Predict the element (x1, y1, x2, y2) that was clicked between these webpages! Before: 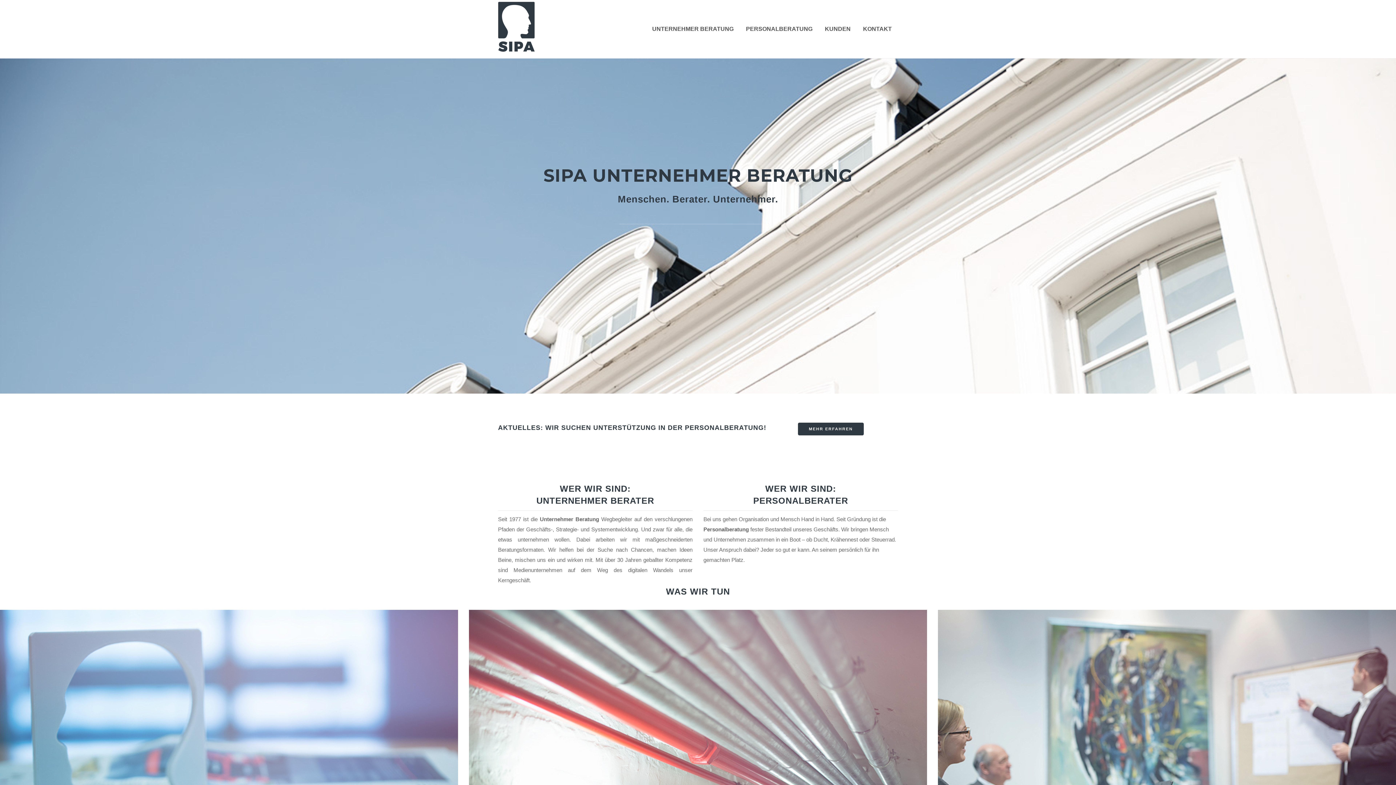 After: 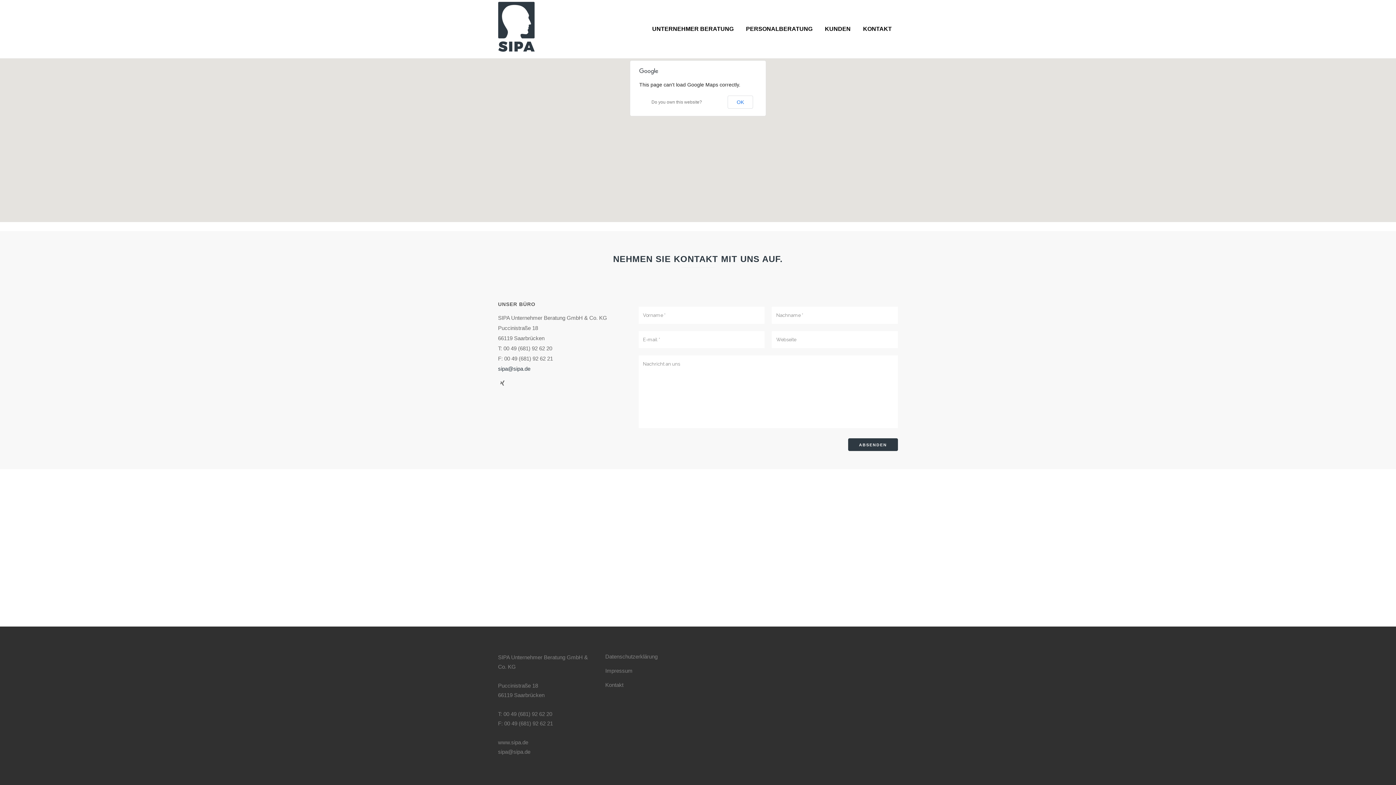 Action: bbox: (857, 0, 898, 58) label: KONTAKT